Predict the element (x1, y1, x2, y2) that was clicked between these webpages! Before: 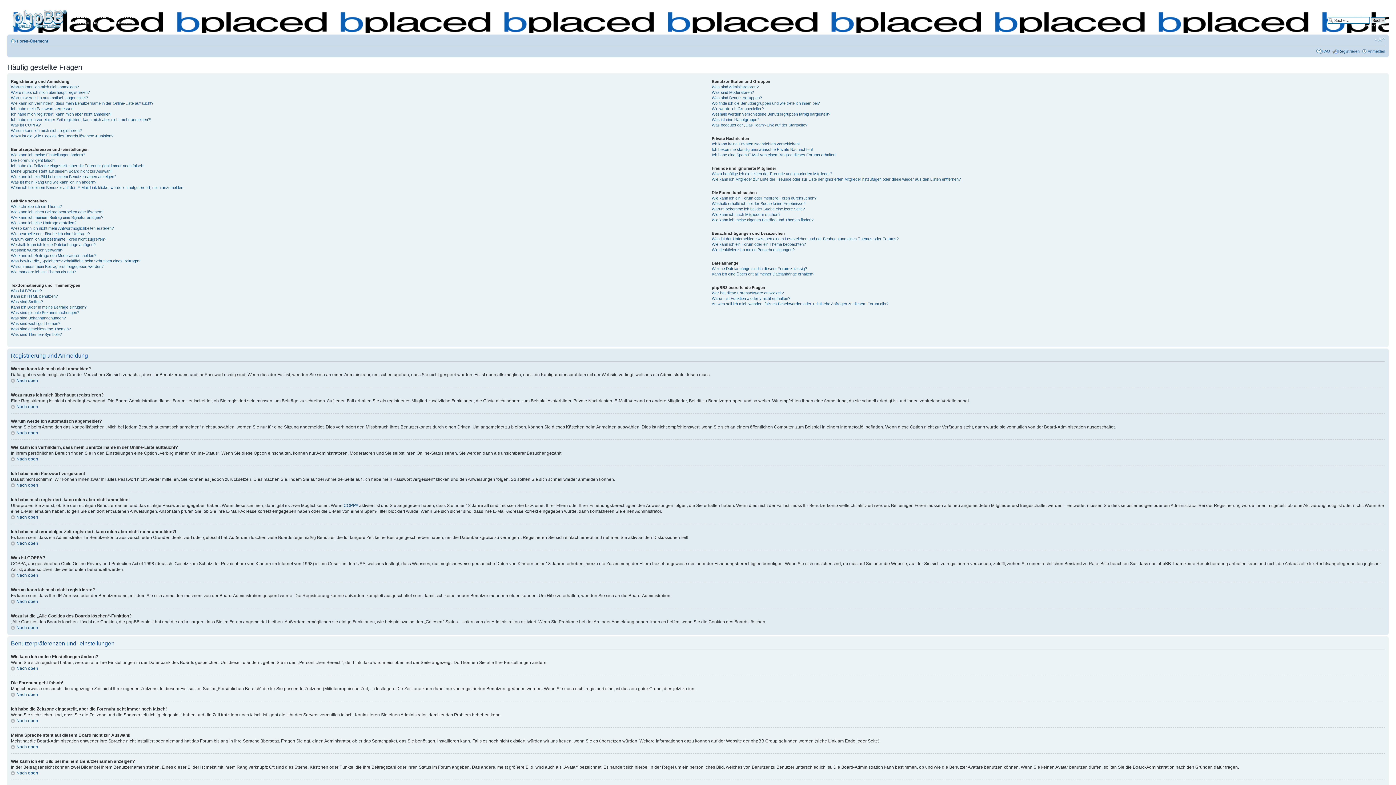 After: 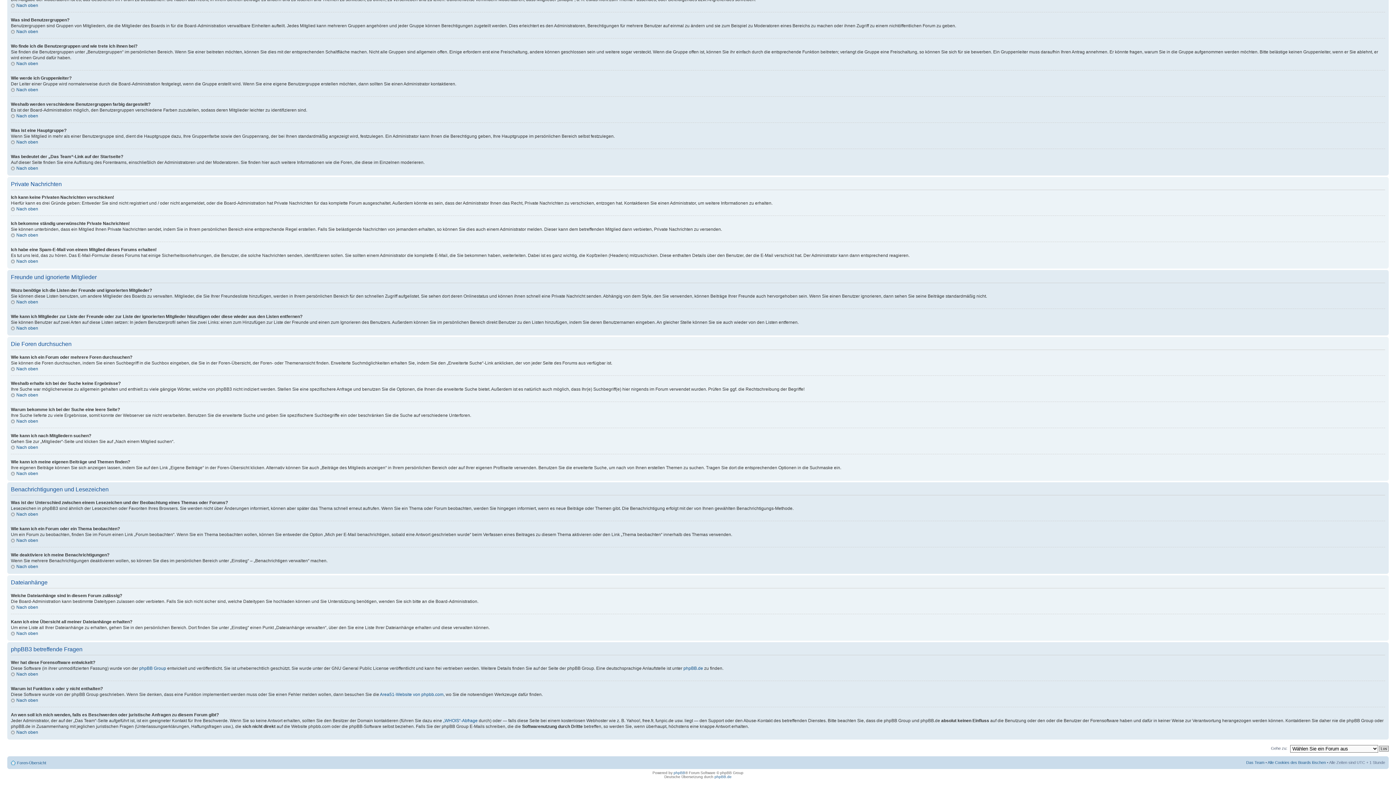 Action: bbox: (711, 141, 799, 146) label: Ich kann keine Privaten Nachrichten verschicken!